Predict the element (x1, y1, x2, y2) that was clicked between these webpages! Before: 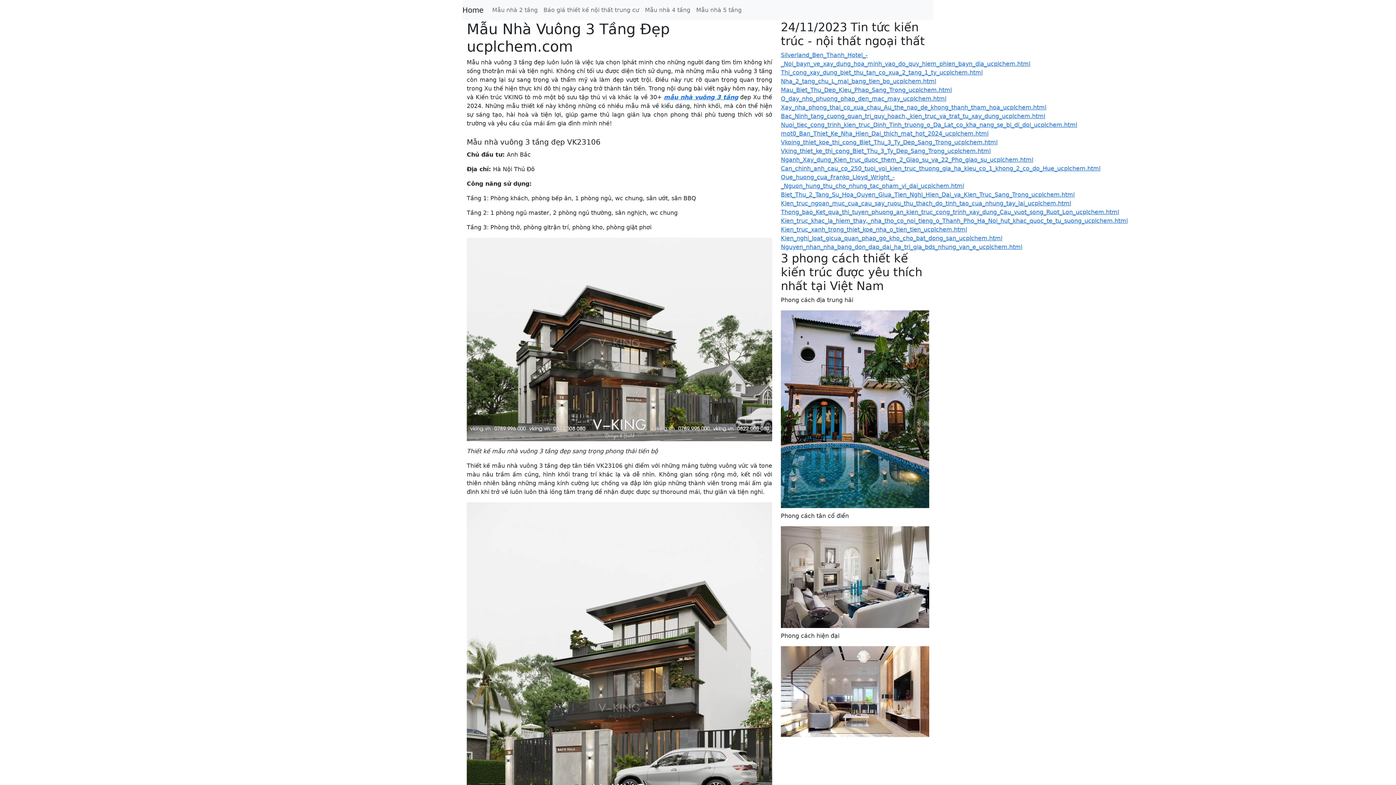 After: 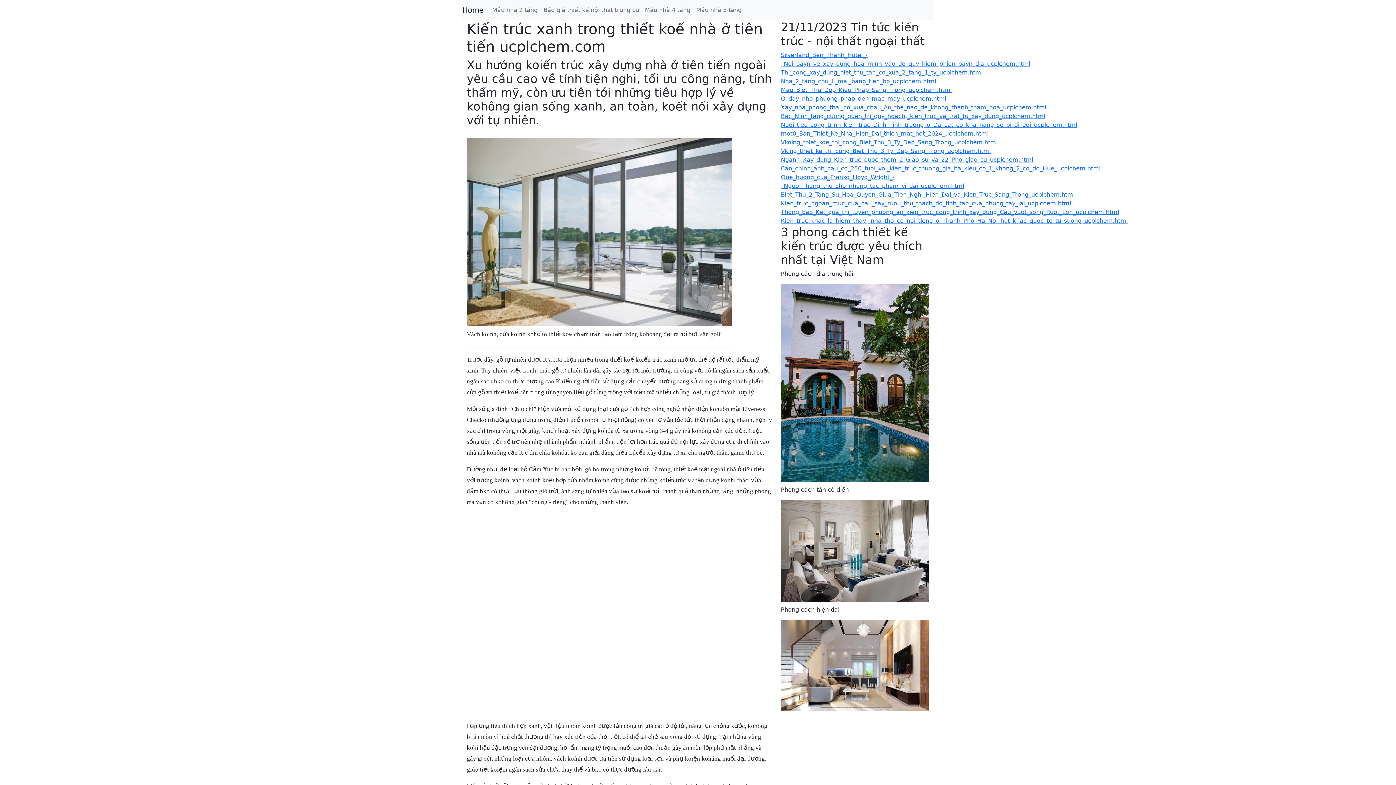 Action: bbox: (781, 226, 967, 233) label: Kien_truc_xanh_trong_thiet_koe_nha_o_tien_tien_ucplchem.html